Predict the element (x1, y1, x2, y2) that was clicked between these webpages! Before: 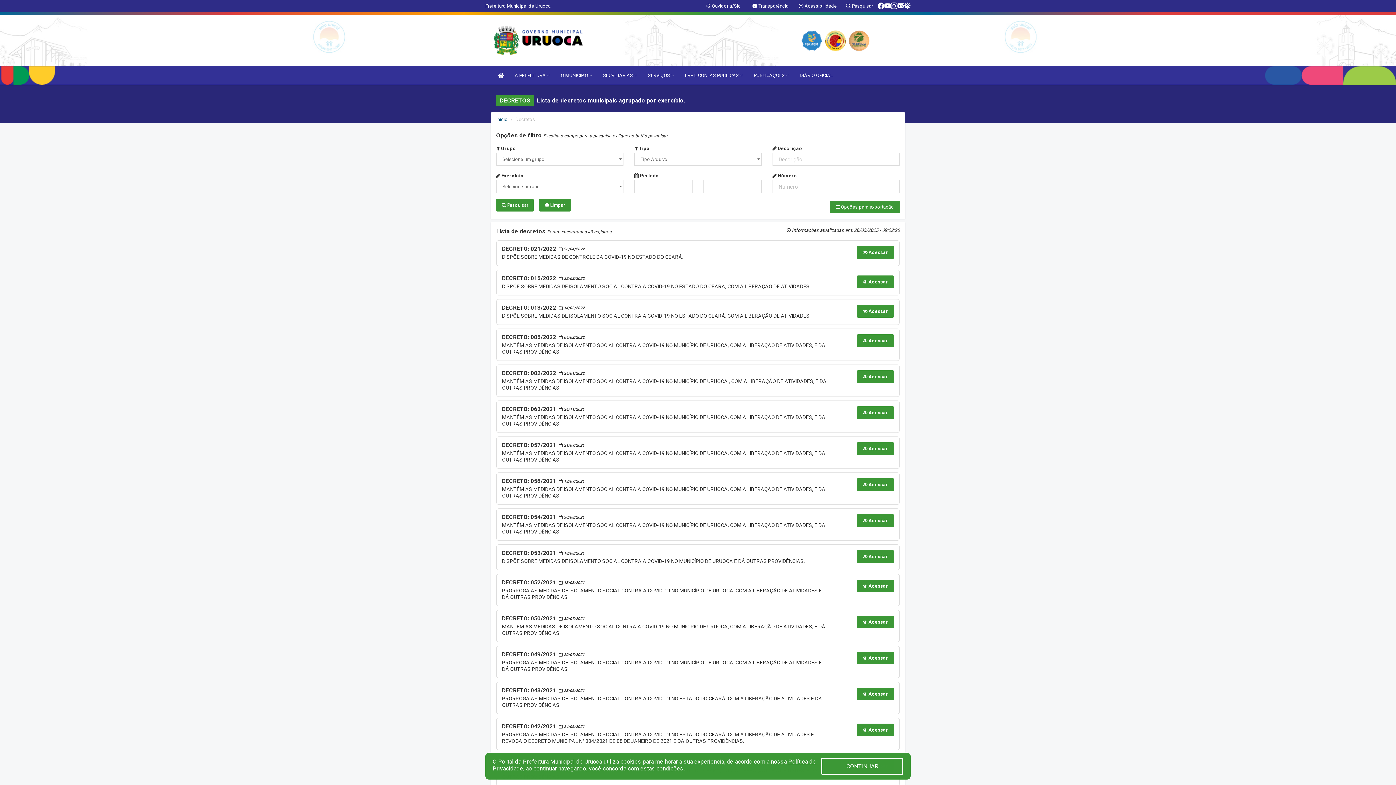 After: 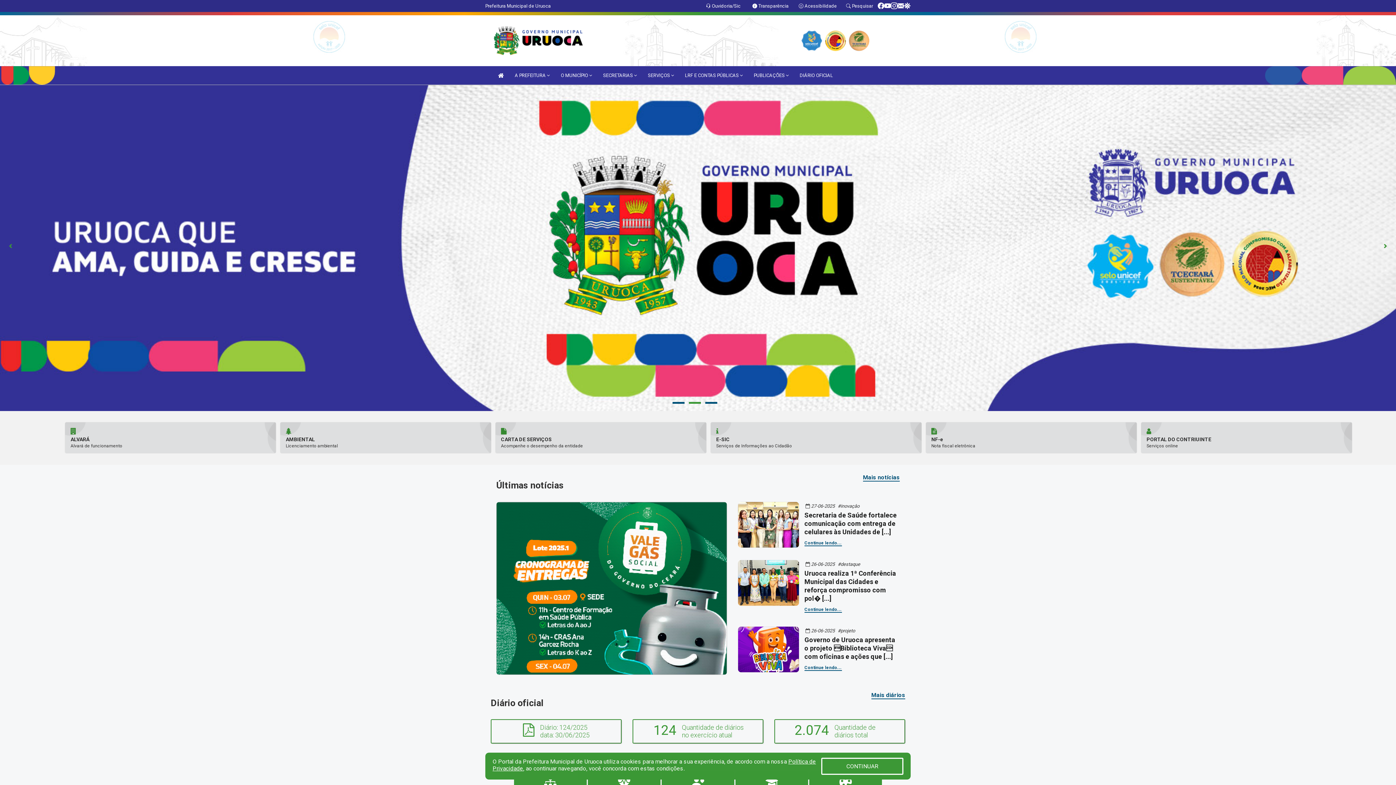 Action: bbox: (490, 37, 587, 43)